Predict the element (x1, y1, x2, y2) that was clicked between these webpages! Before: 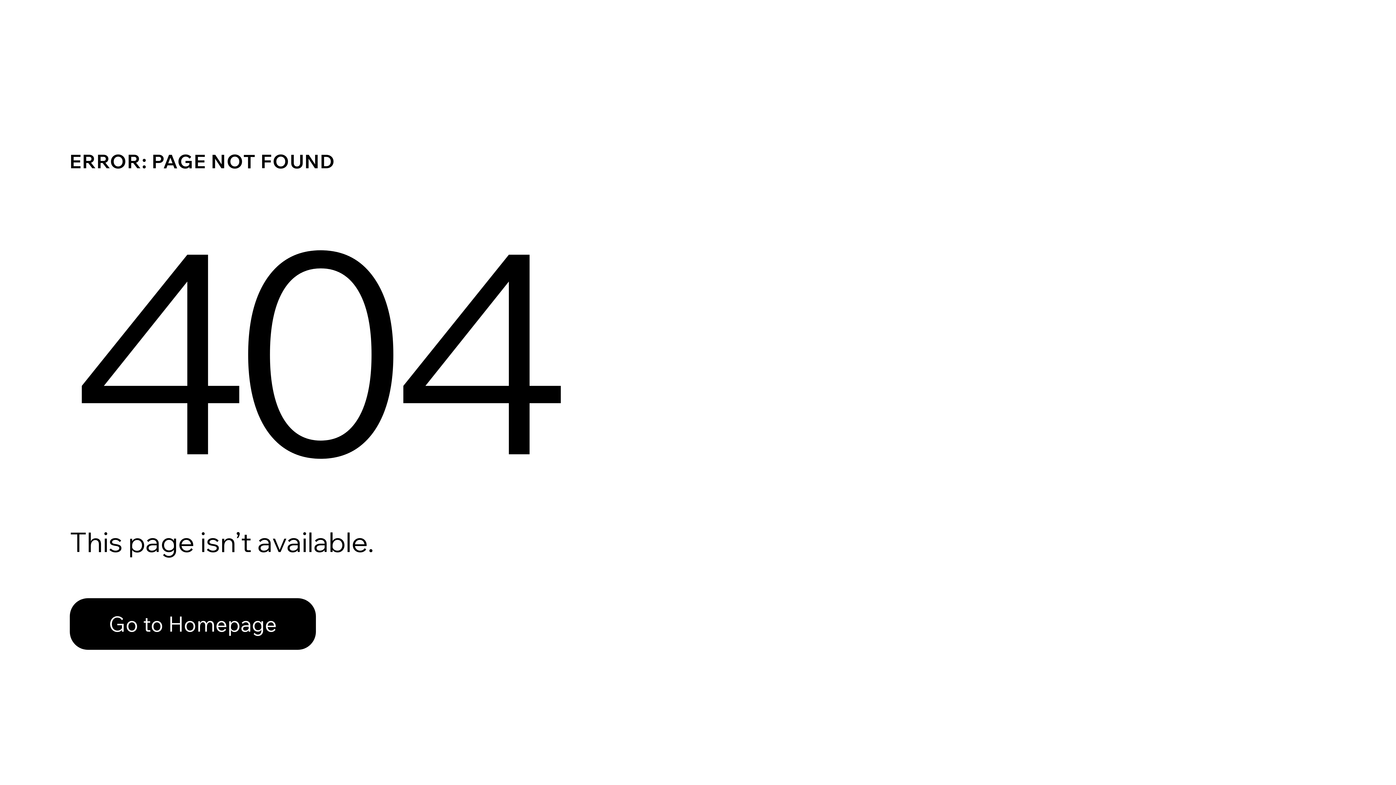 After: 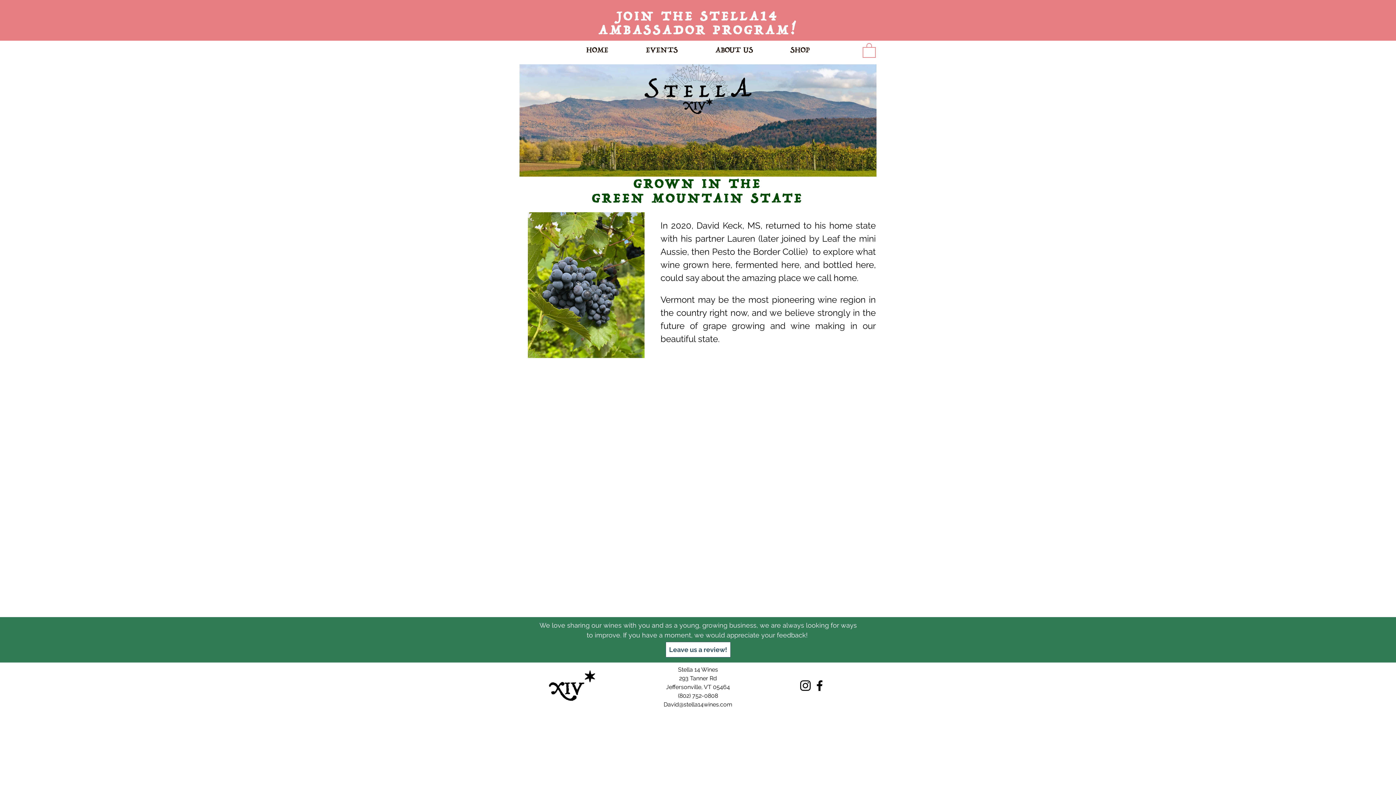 Action: bbox: (69, 598, 316, 650) label: Go to Homepage